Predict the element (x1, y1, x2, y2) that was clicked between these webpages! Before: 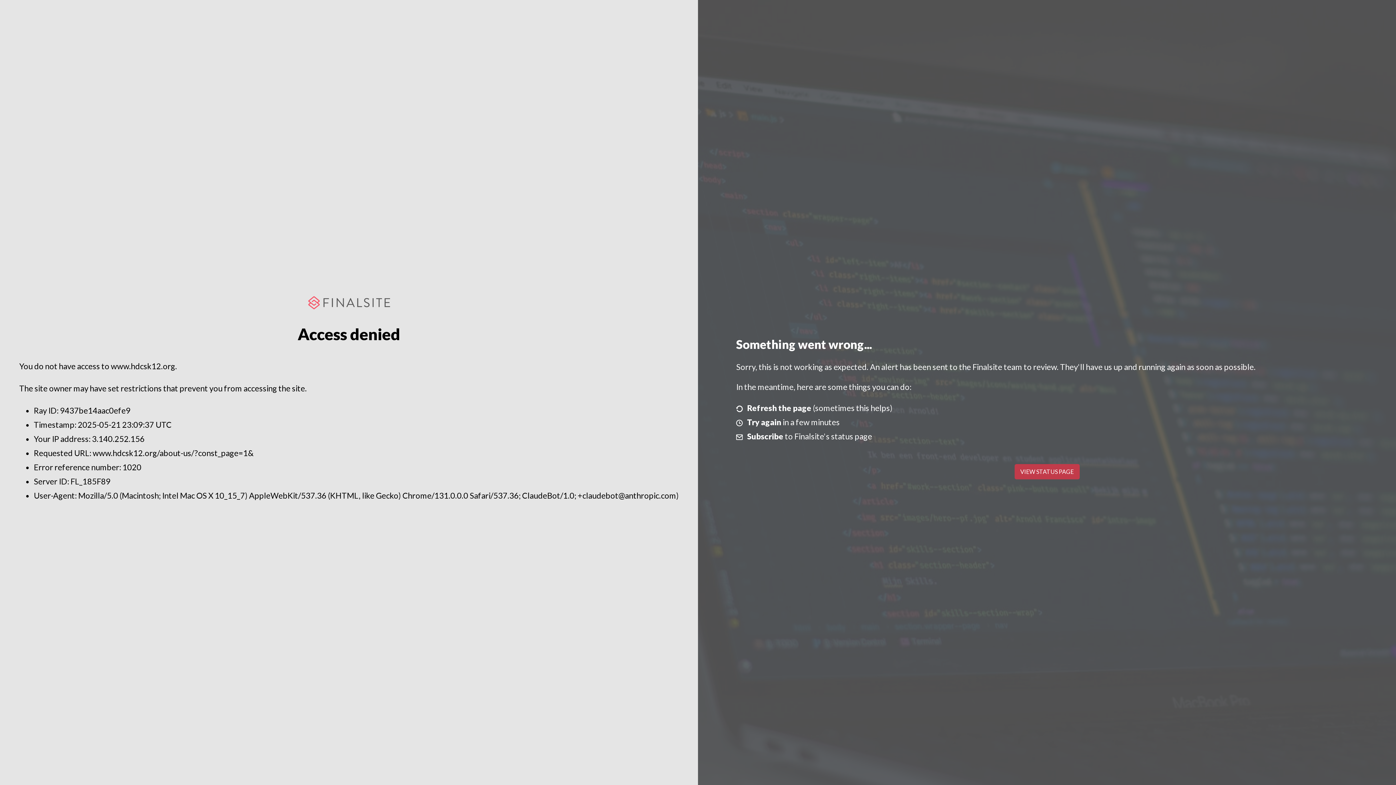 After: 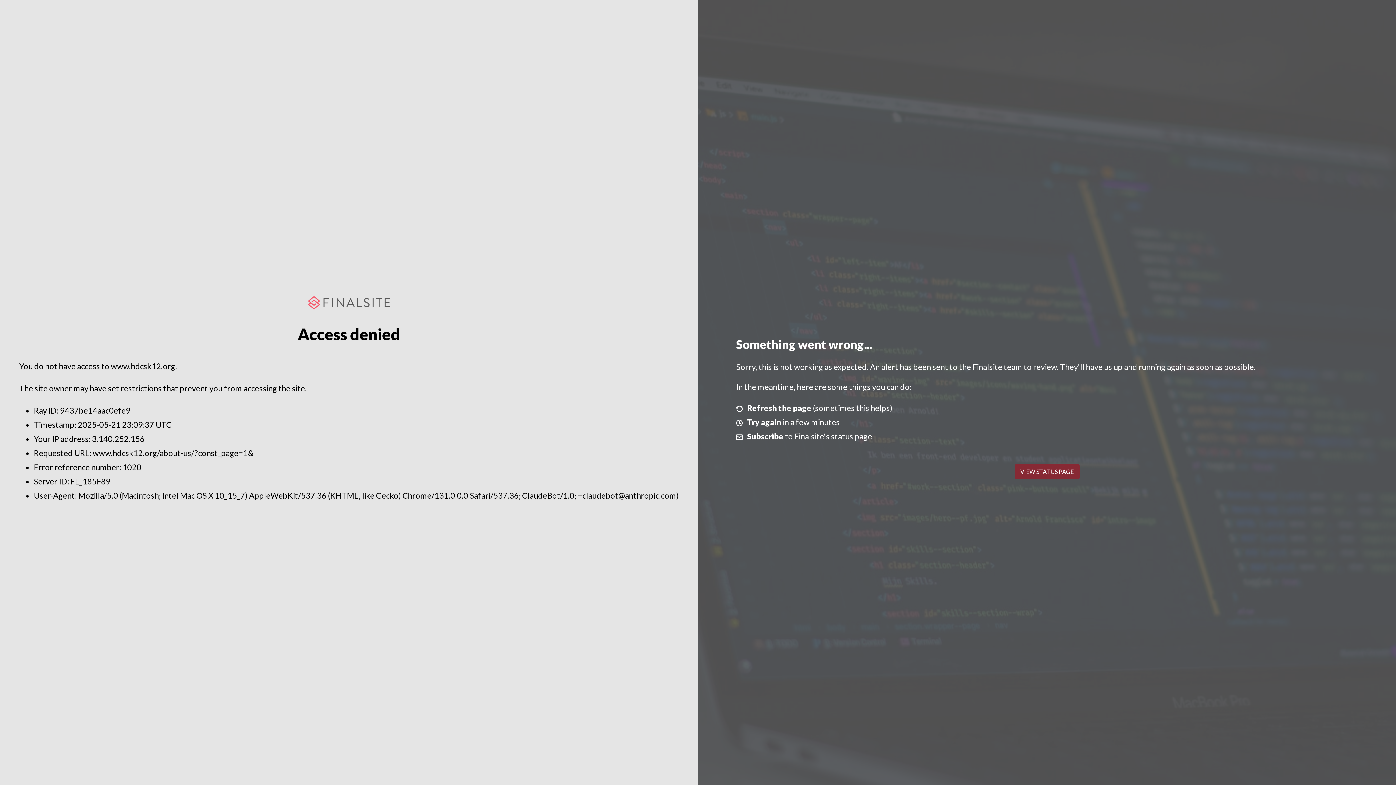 Action: label: VIEW STATUS PAGE bbox: (1014, 464, 1079, 479)